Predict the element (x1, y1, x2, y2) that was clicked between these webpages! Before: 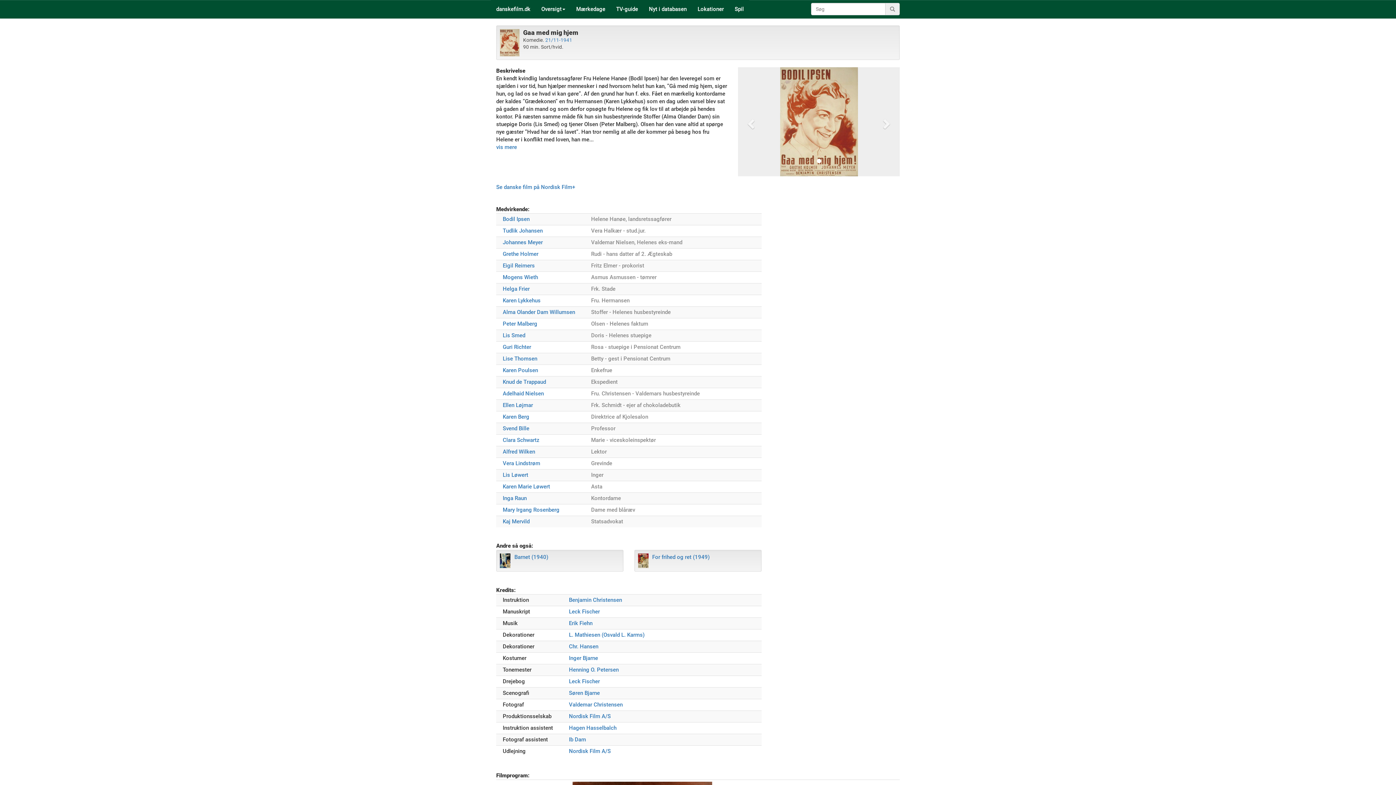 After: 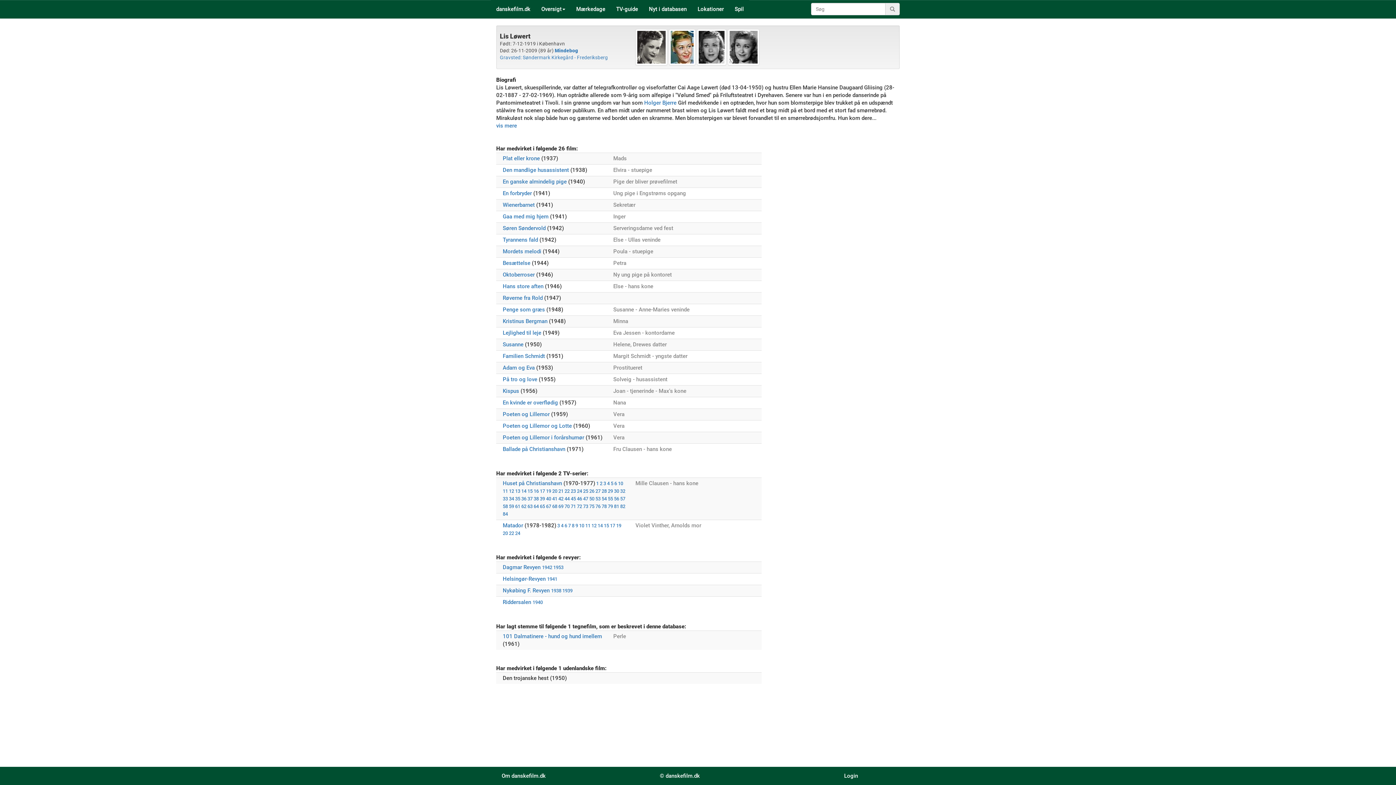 Action: label: Lis Løwert bbox: (502, 472, 528, 478)